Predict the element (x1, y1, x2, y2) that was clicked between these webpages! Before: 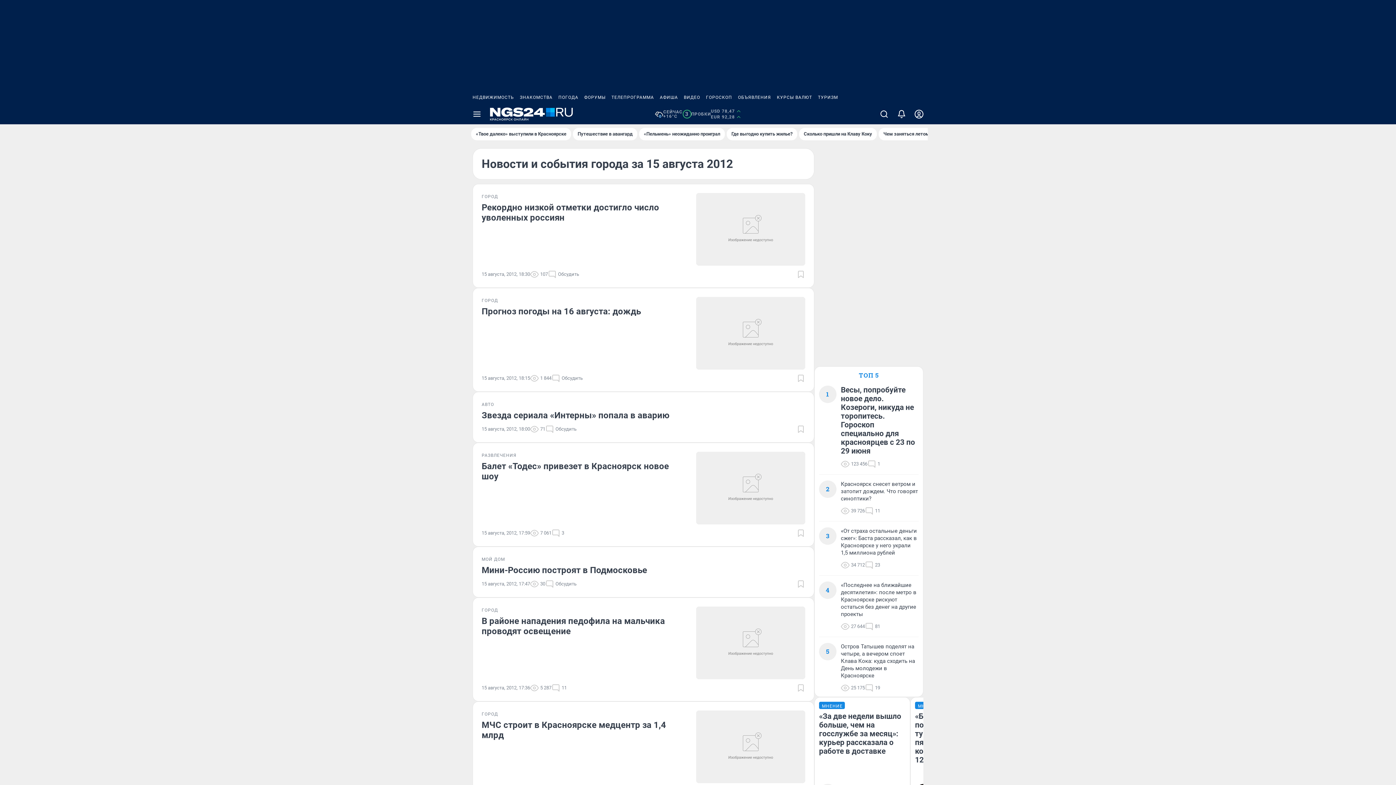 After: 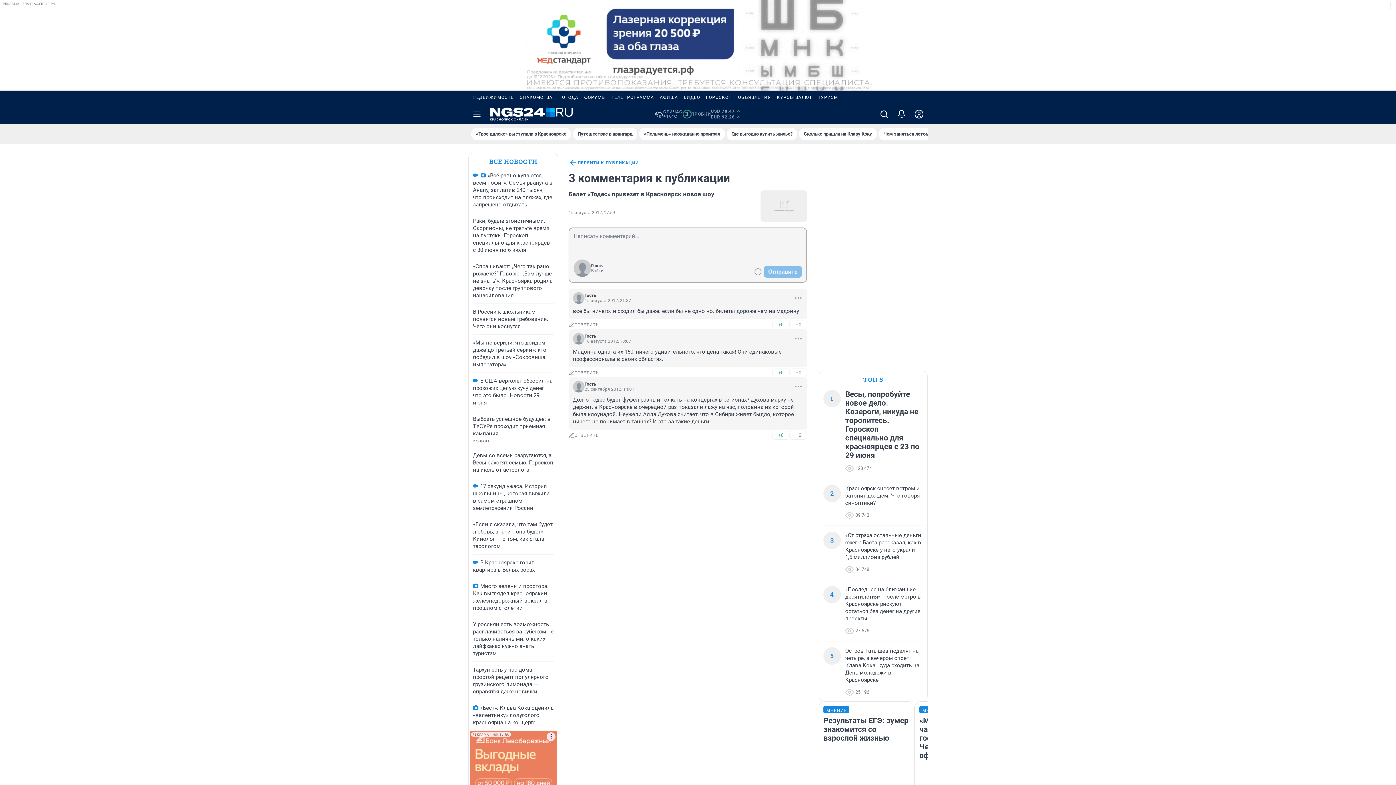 Action: bbox: (551, 529, 564, 537) label: 3